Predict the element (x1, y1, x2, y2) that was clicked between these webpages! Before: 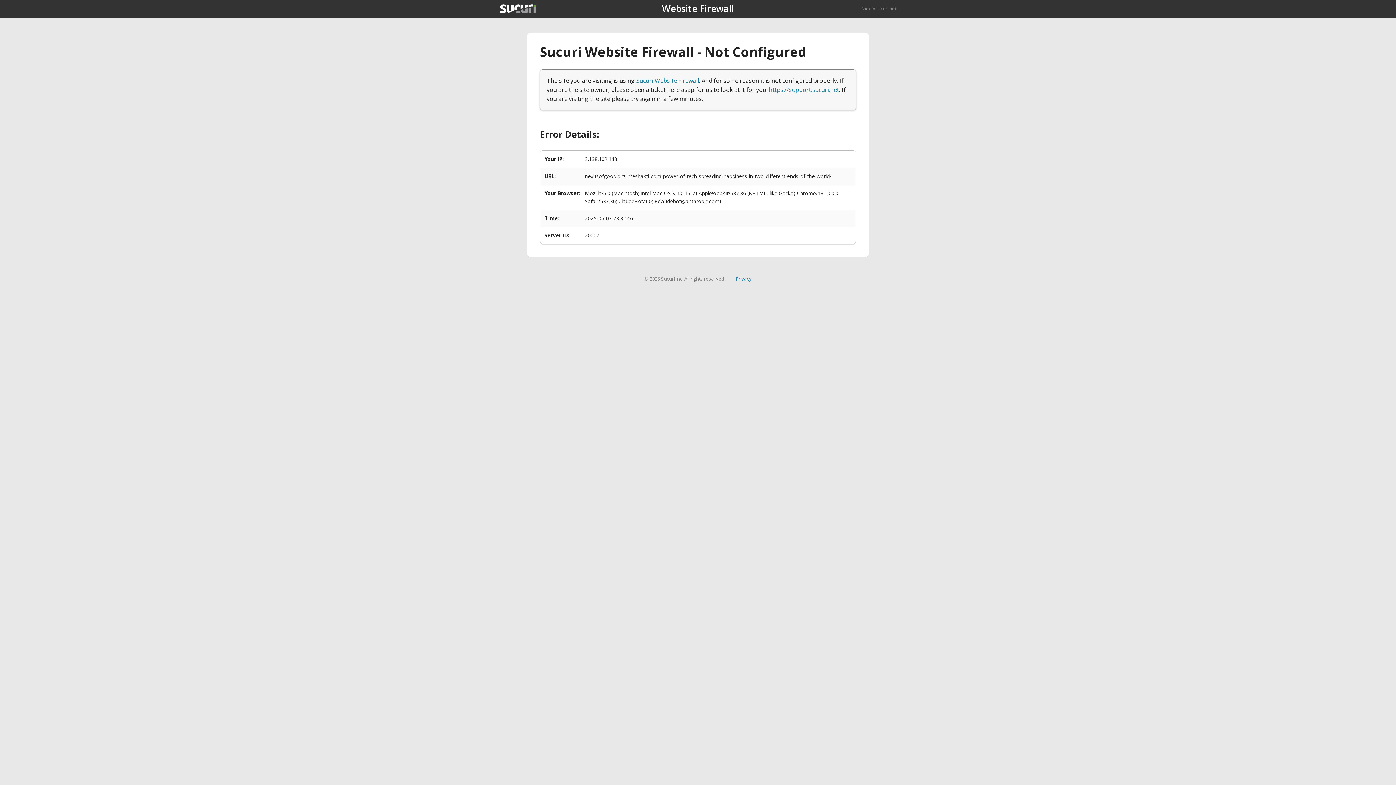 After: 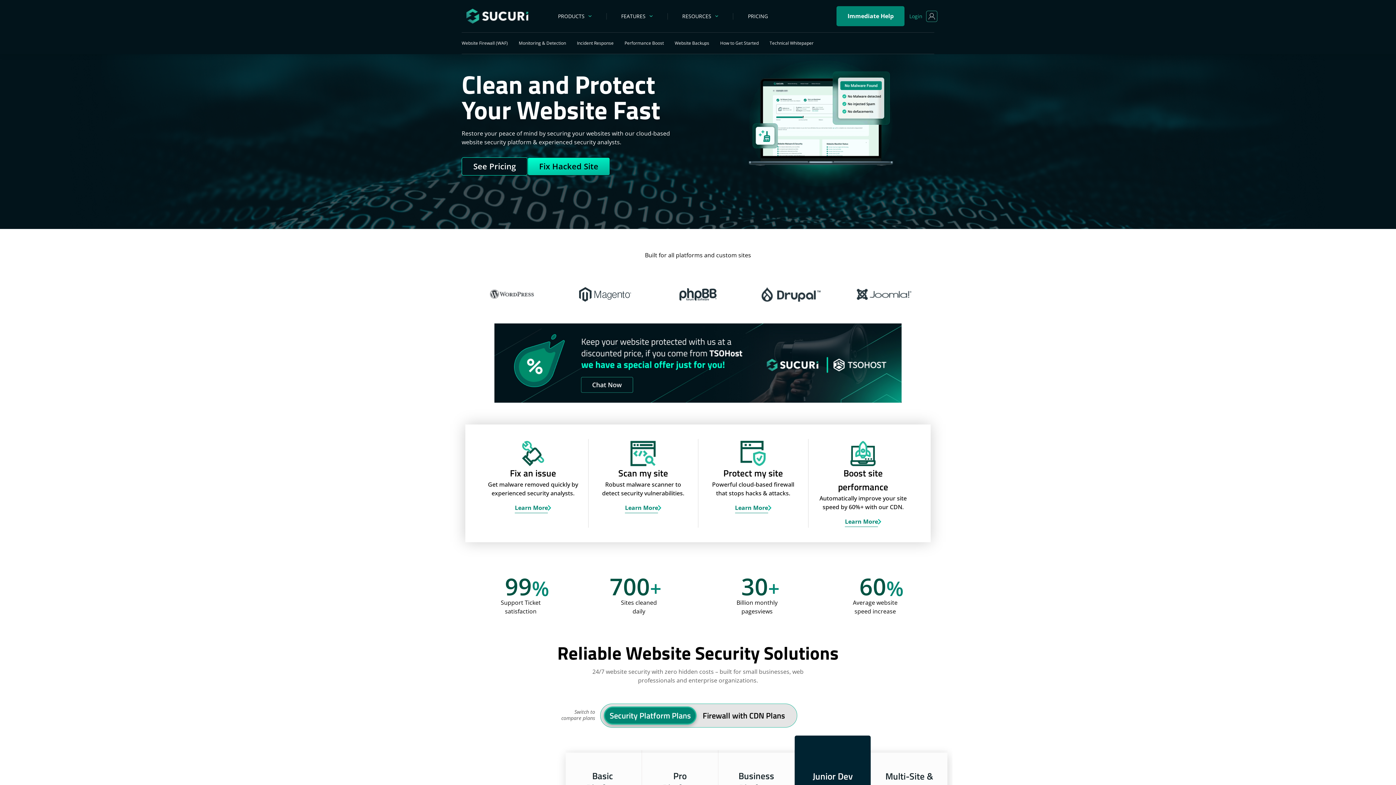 Action: bbox: (500, 4, 536, 13)